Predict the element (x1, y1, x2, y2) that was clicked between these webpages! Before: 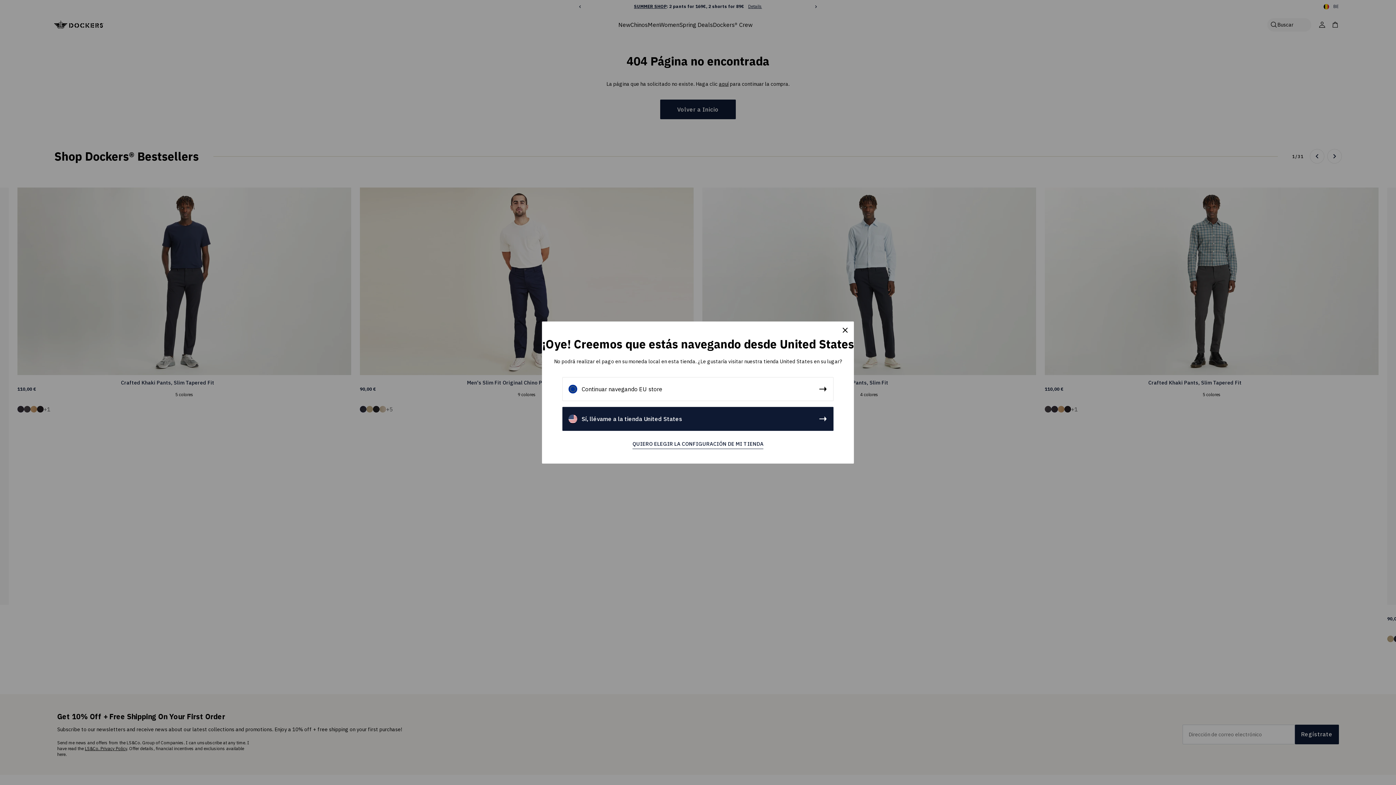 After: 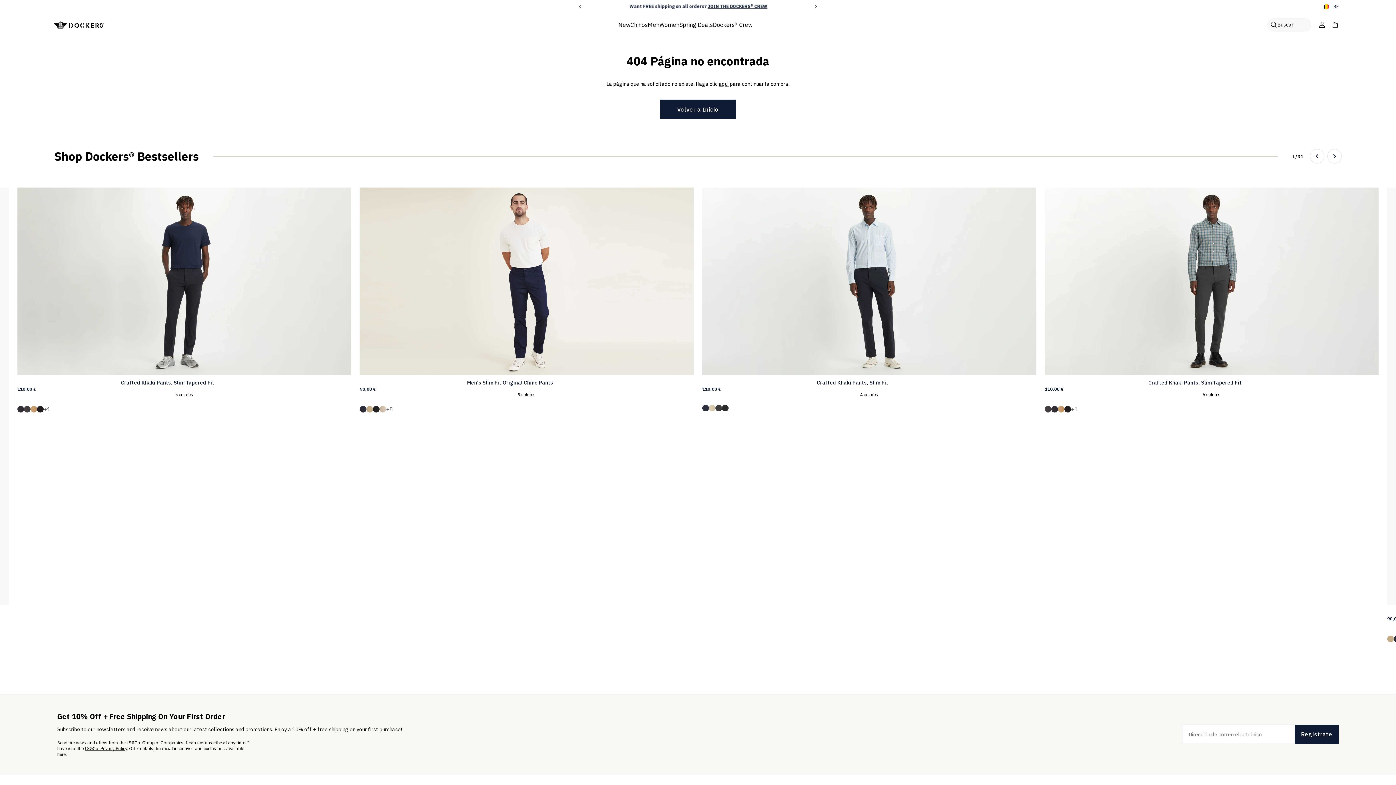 Action: label: Continuar navegando EU store bbox: (562, 377, 833, 401)